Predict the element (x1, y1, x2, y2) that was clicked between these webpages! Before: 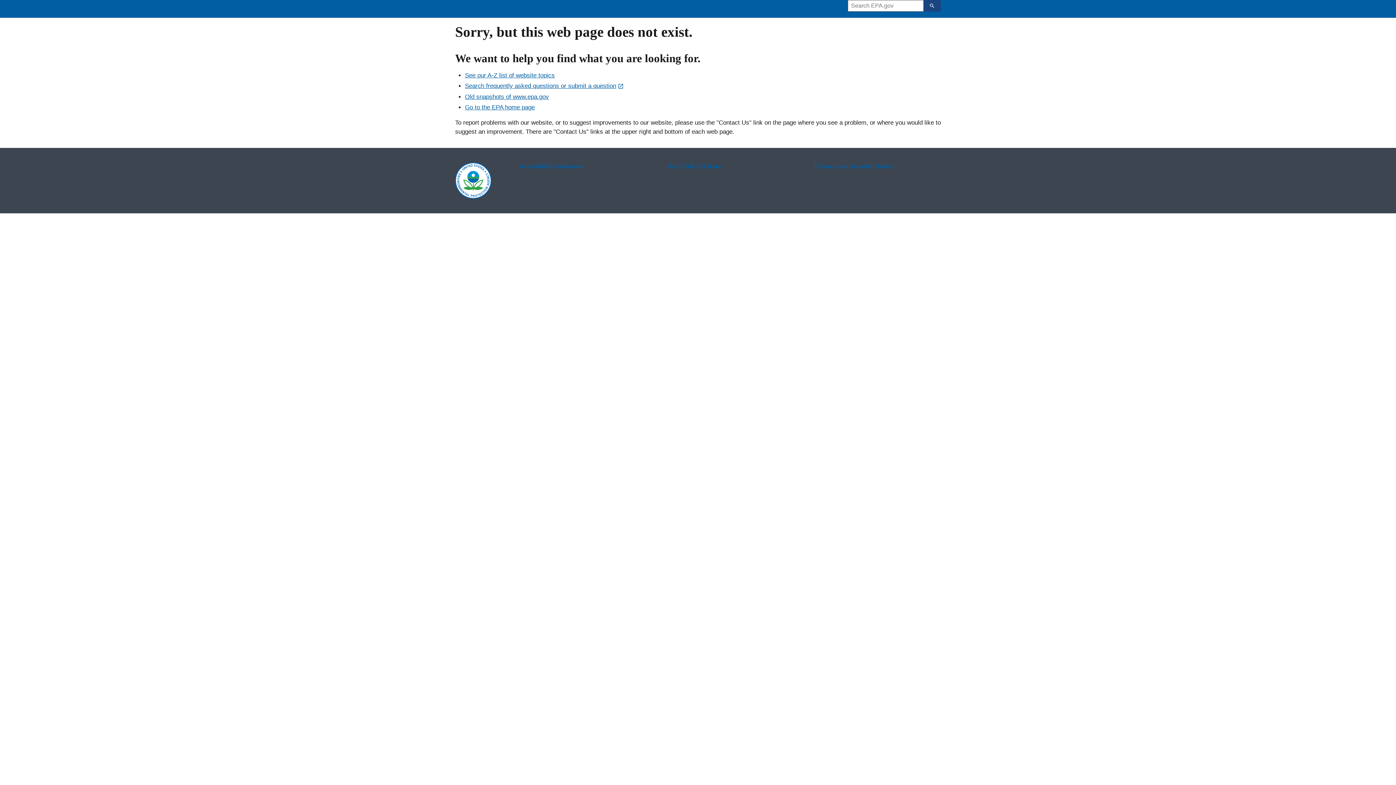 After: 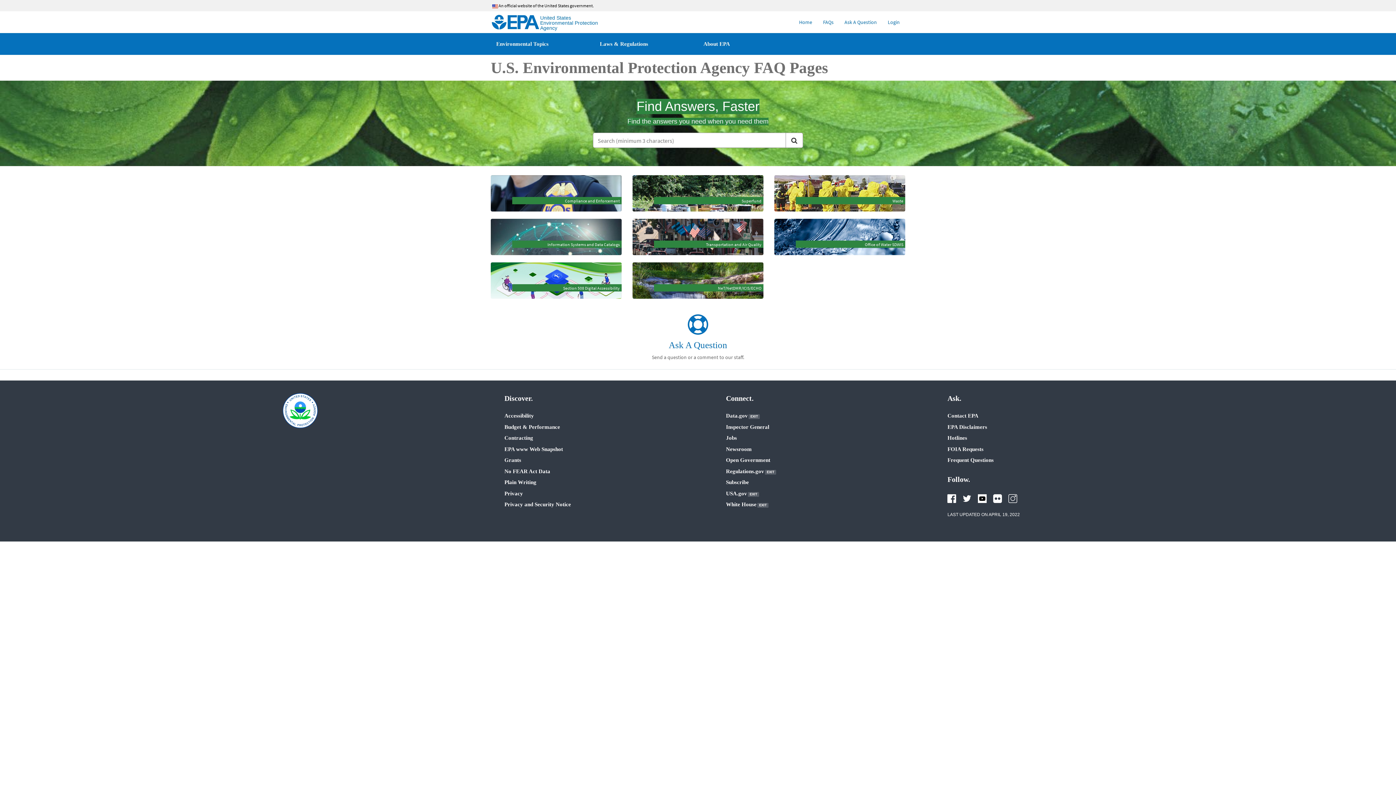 Action: bbox: (465, 82, 624, 89) label: Search frequently asked questions or submit a question